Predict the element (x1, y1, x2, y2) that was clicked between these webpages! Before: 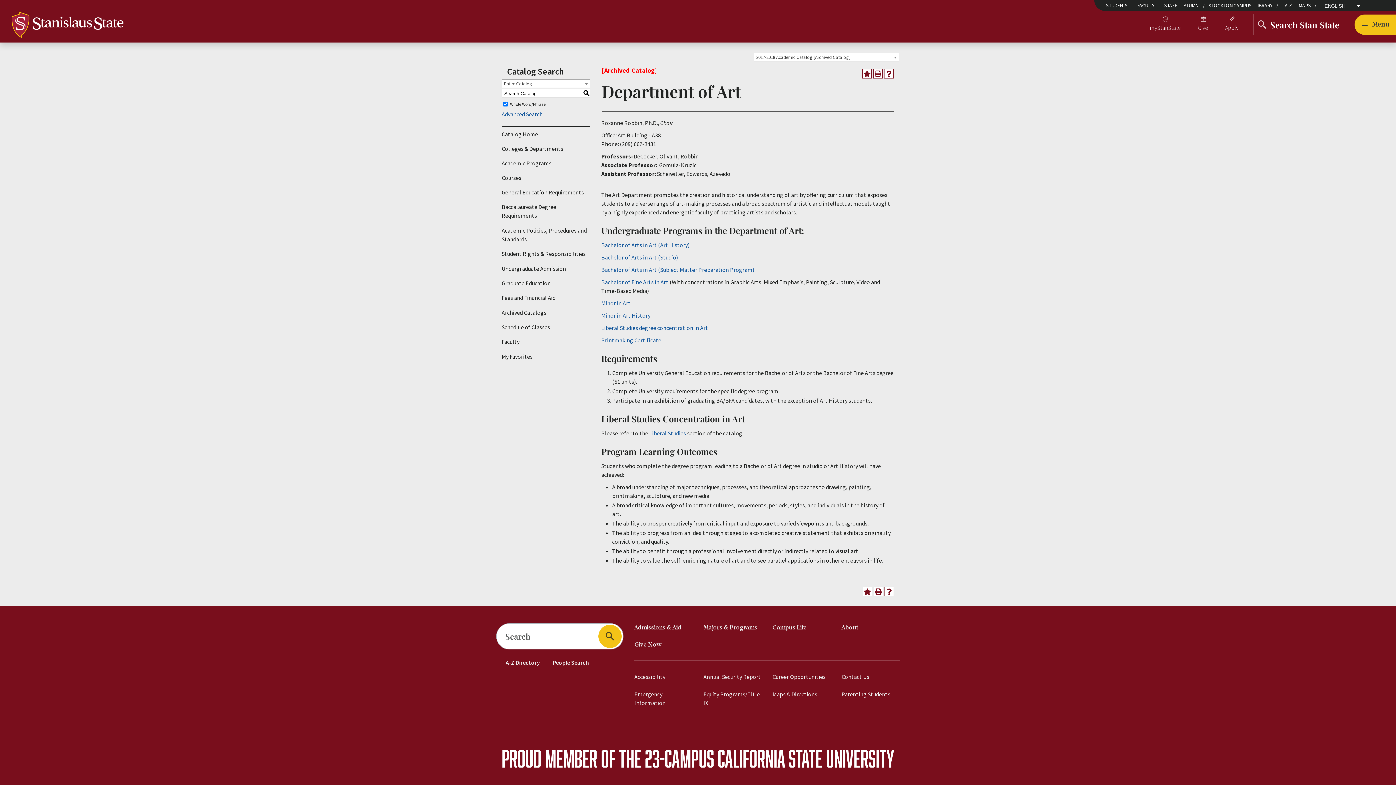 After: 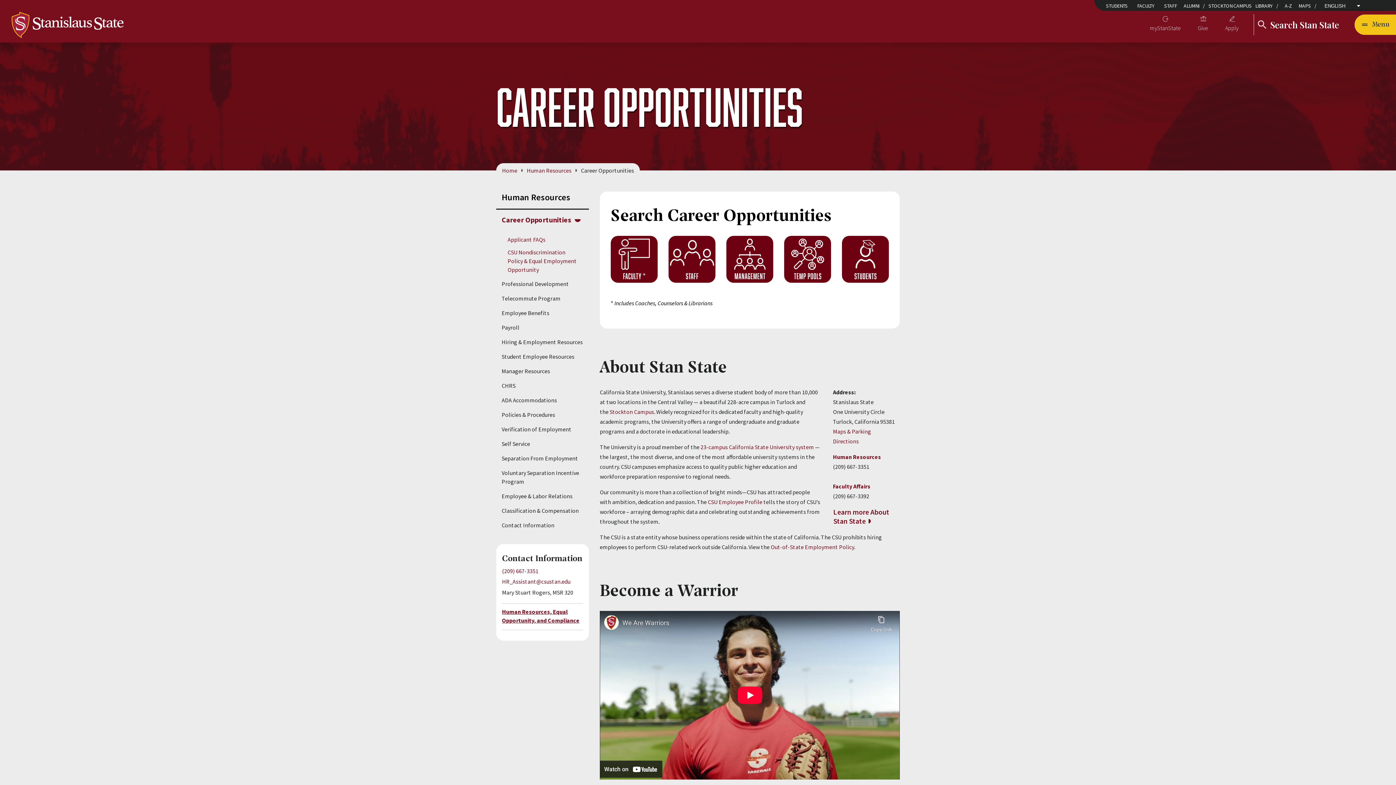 Action: bbox: (772, 669, 830, 684) label: Career Opportunities